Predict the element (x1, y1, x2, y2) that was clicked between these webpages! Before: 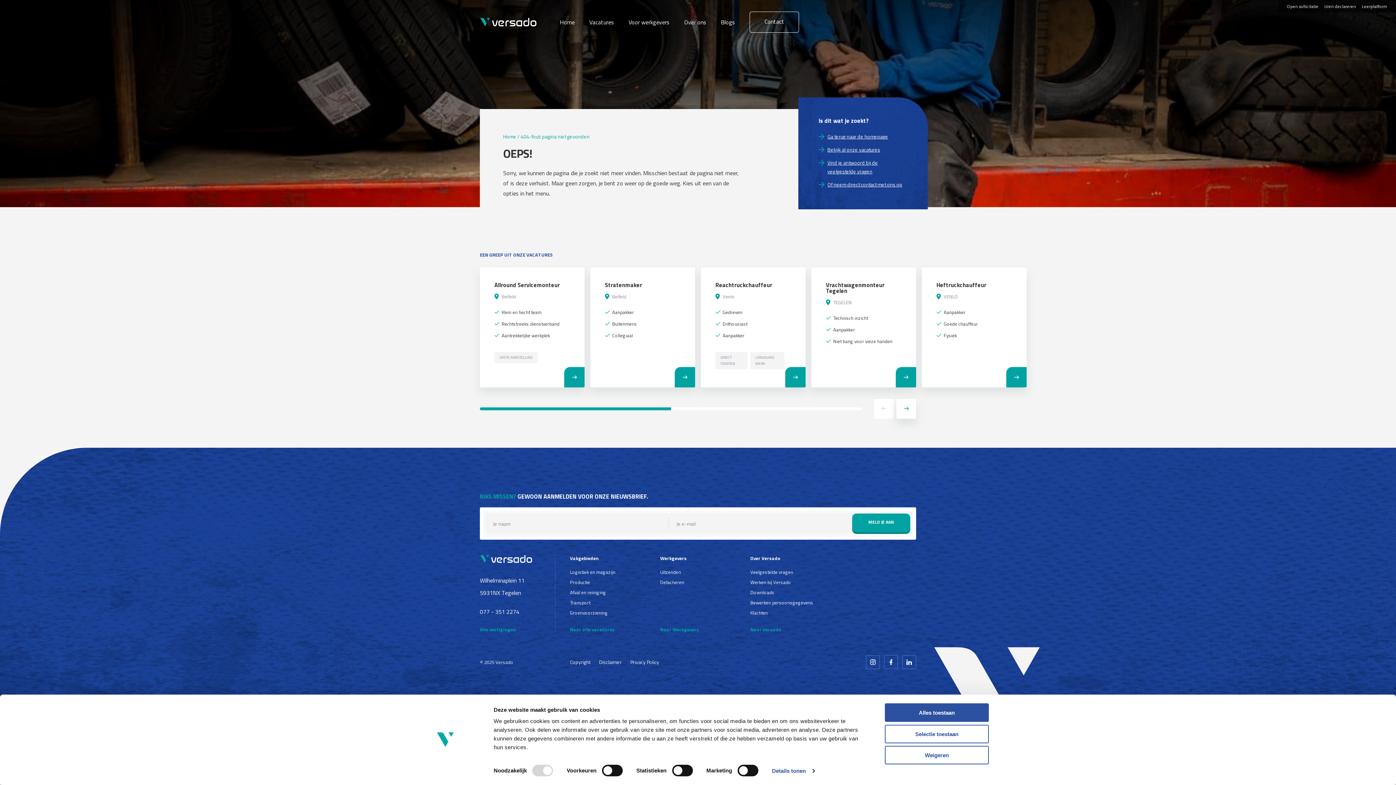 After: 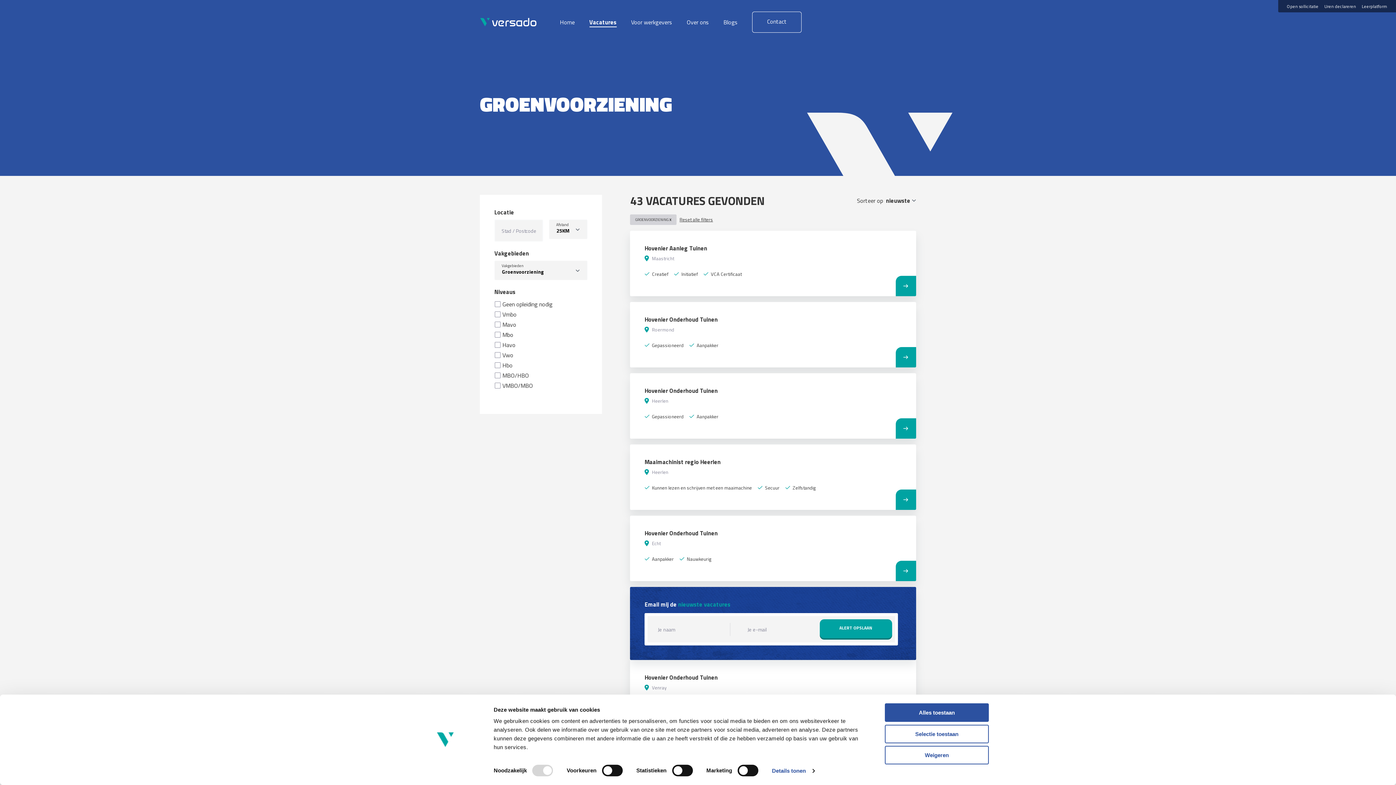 Action: label: Groenvoorziening bbox: (570, 609, 608, 616)